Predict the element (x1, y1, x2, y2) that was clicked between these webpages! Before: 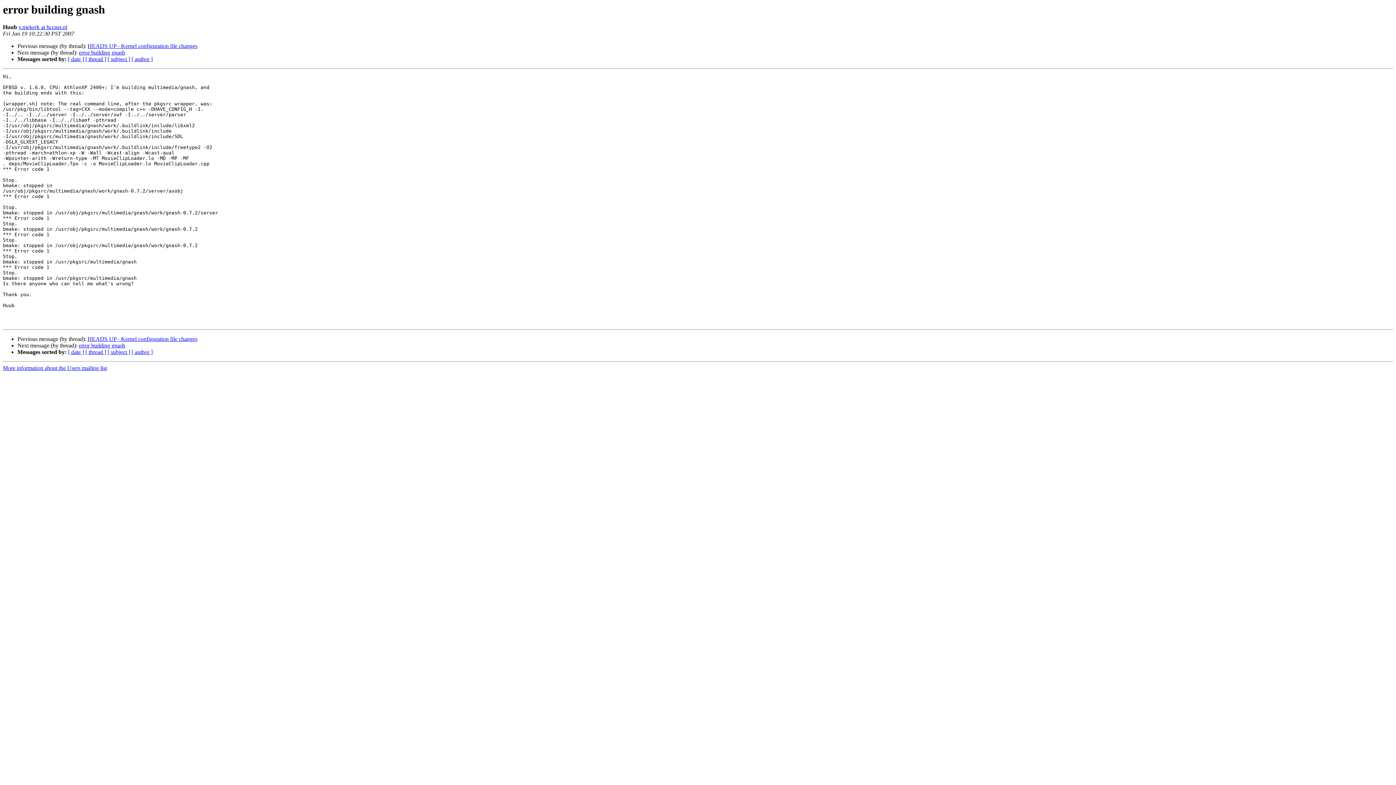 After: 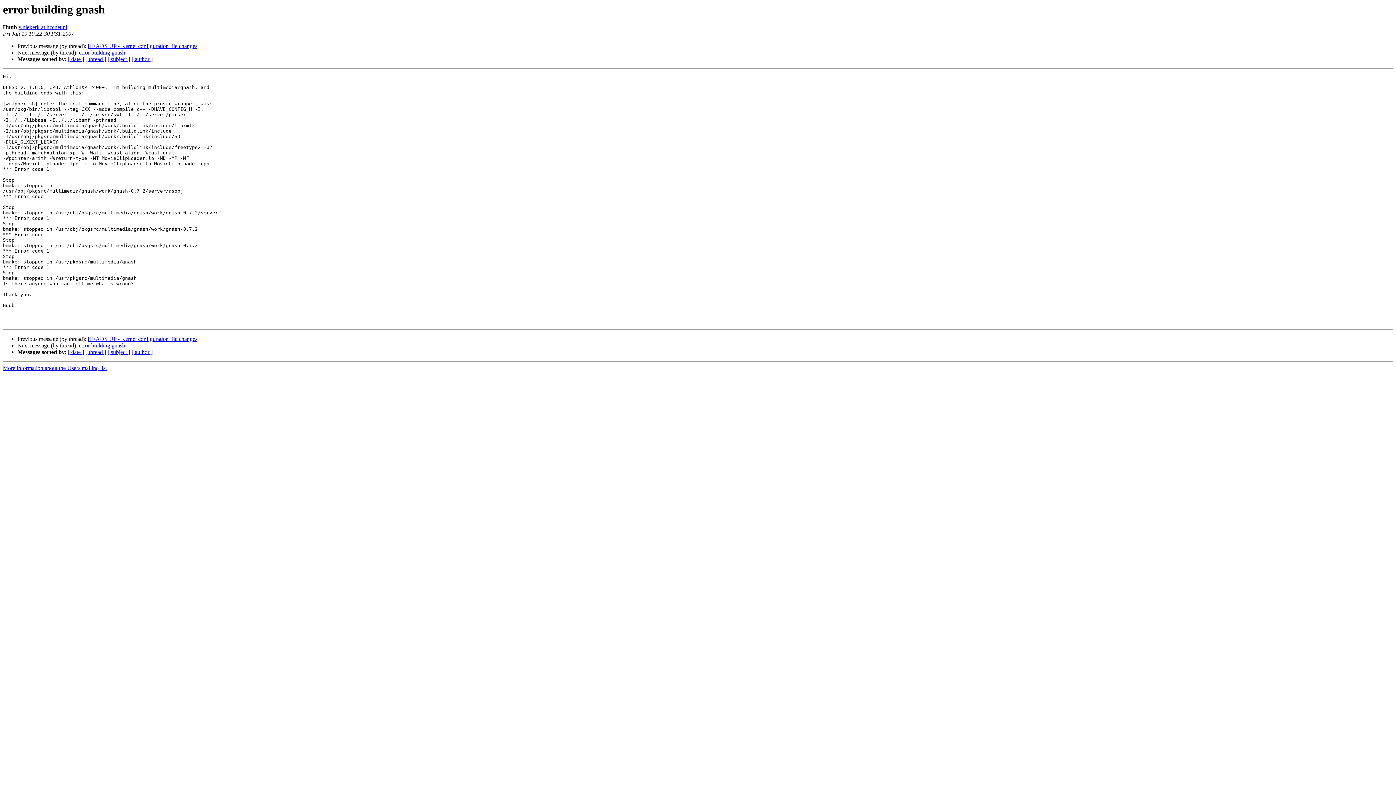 Action: bbox: (18, 24, 67, 30) label: v.niekerk at hccnet.nl